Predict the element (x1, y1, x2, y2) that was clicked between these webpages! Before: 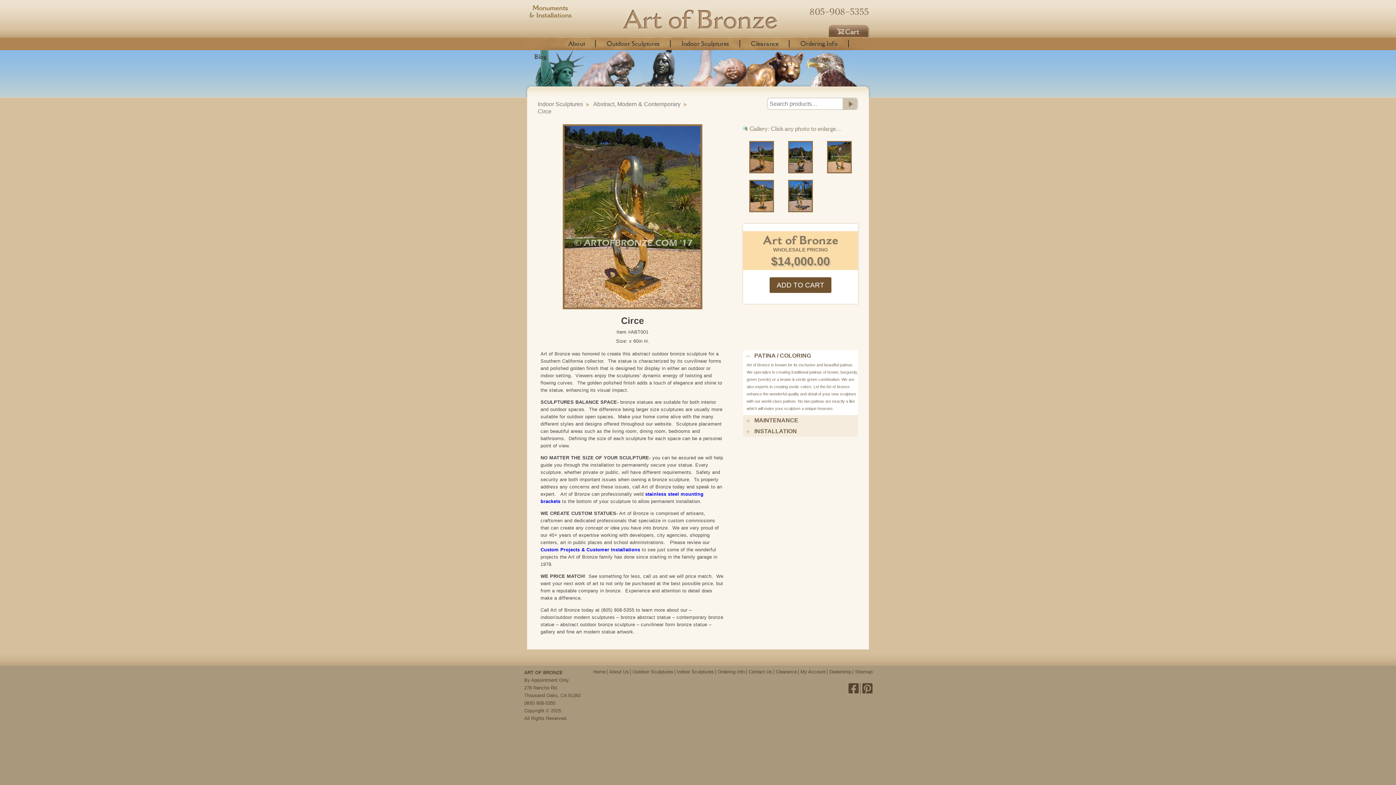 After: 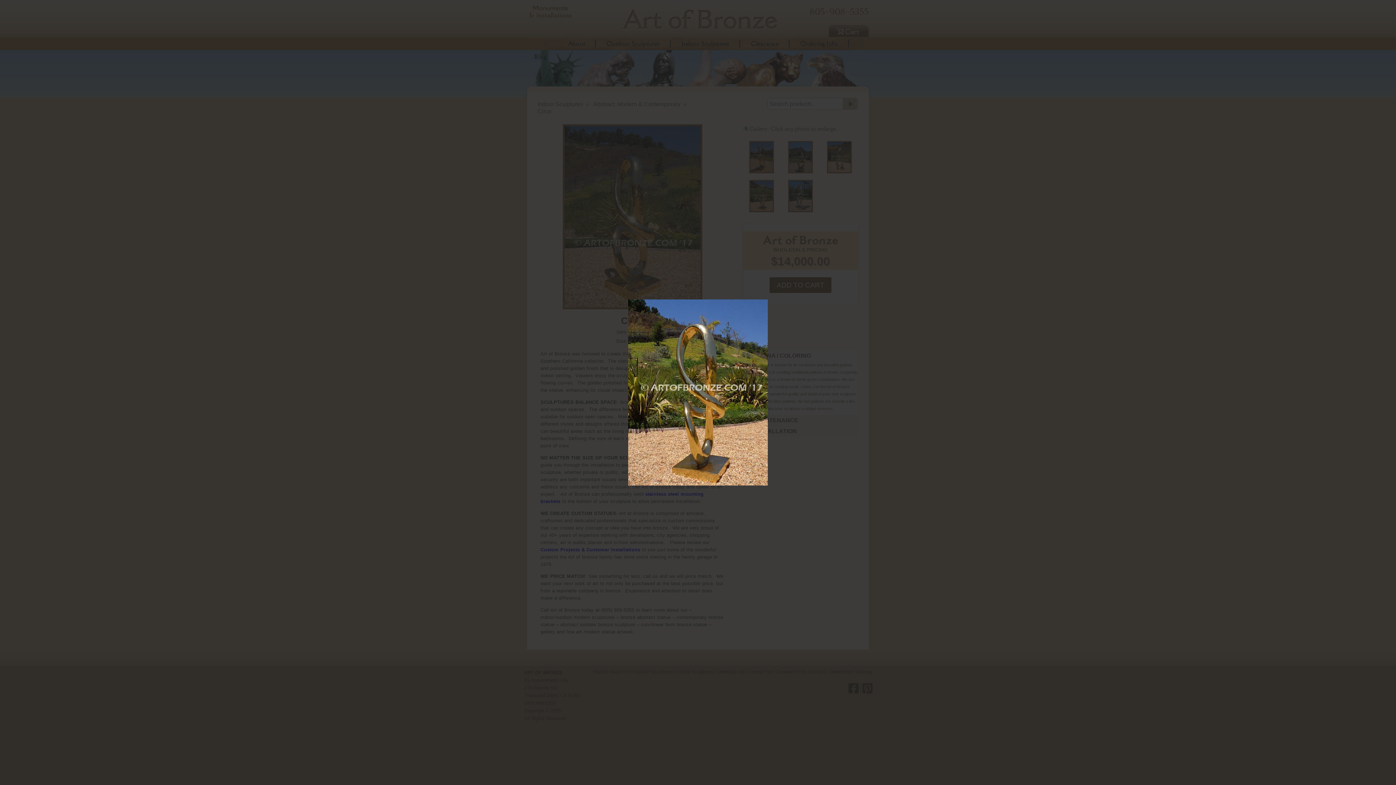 Action: bbox: (744, 180, 779, 206)